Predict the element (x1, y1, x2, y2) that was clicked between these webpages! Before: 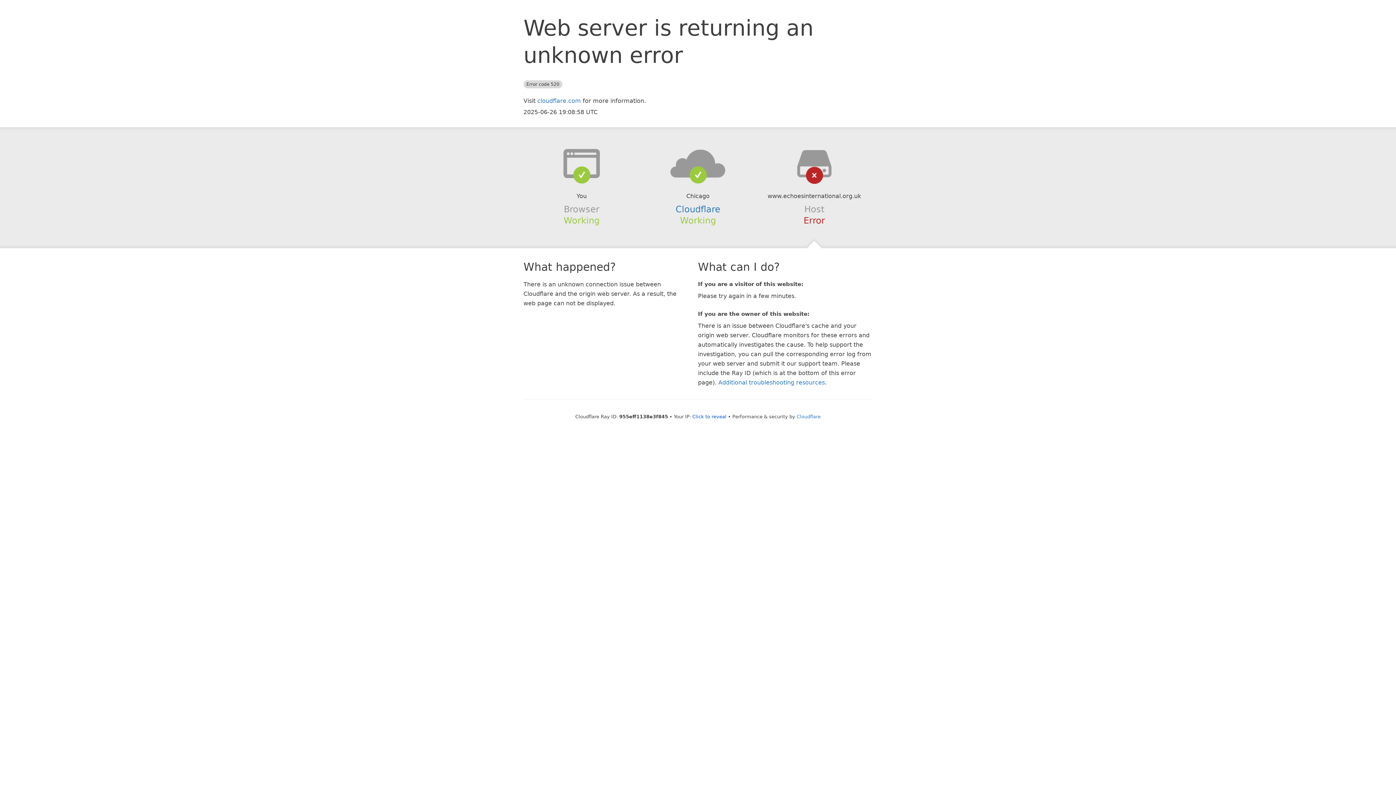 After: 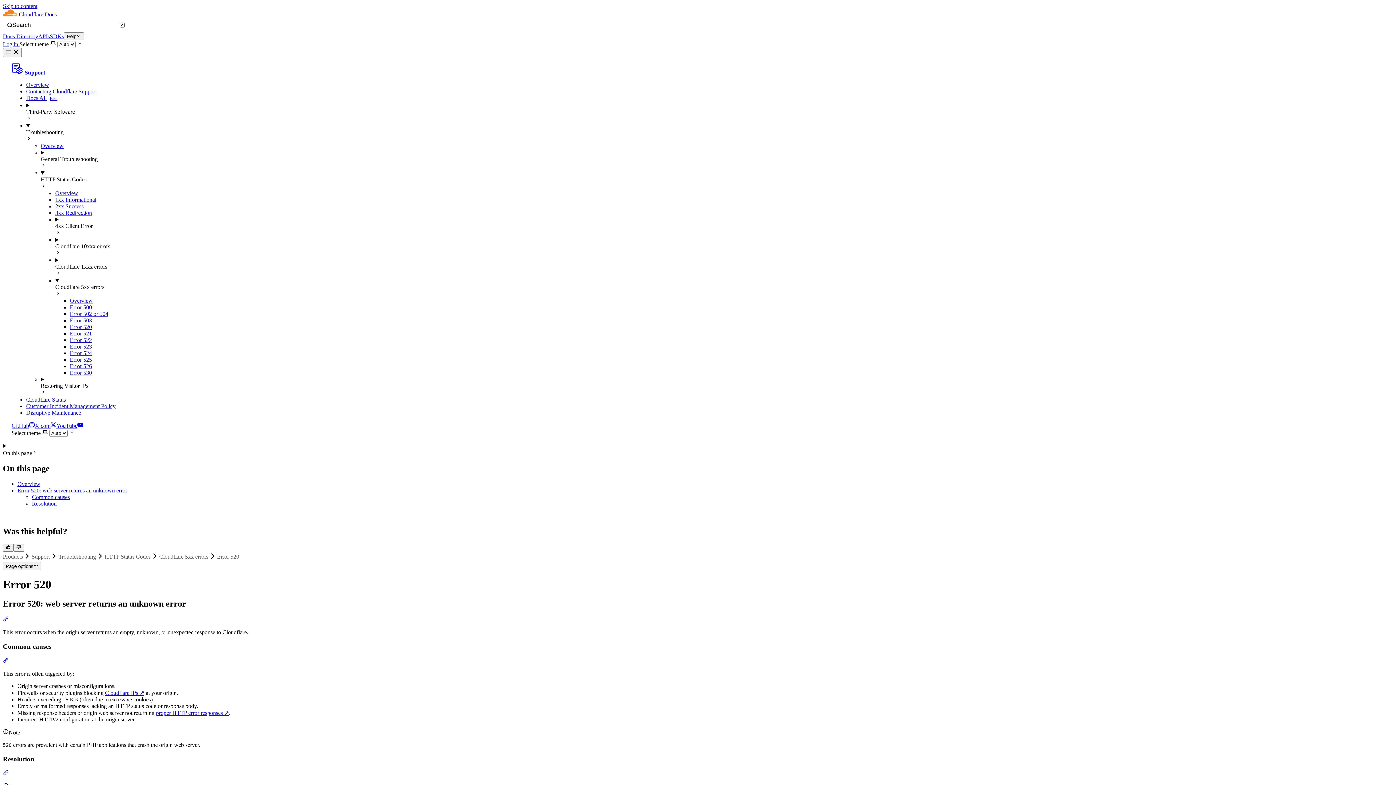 Action: bbox: (718, 379, 825, 386) label: Additional troubleshooting resources